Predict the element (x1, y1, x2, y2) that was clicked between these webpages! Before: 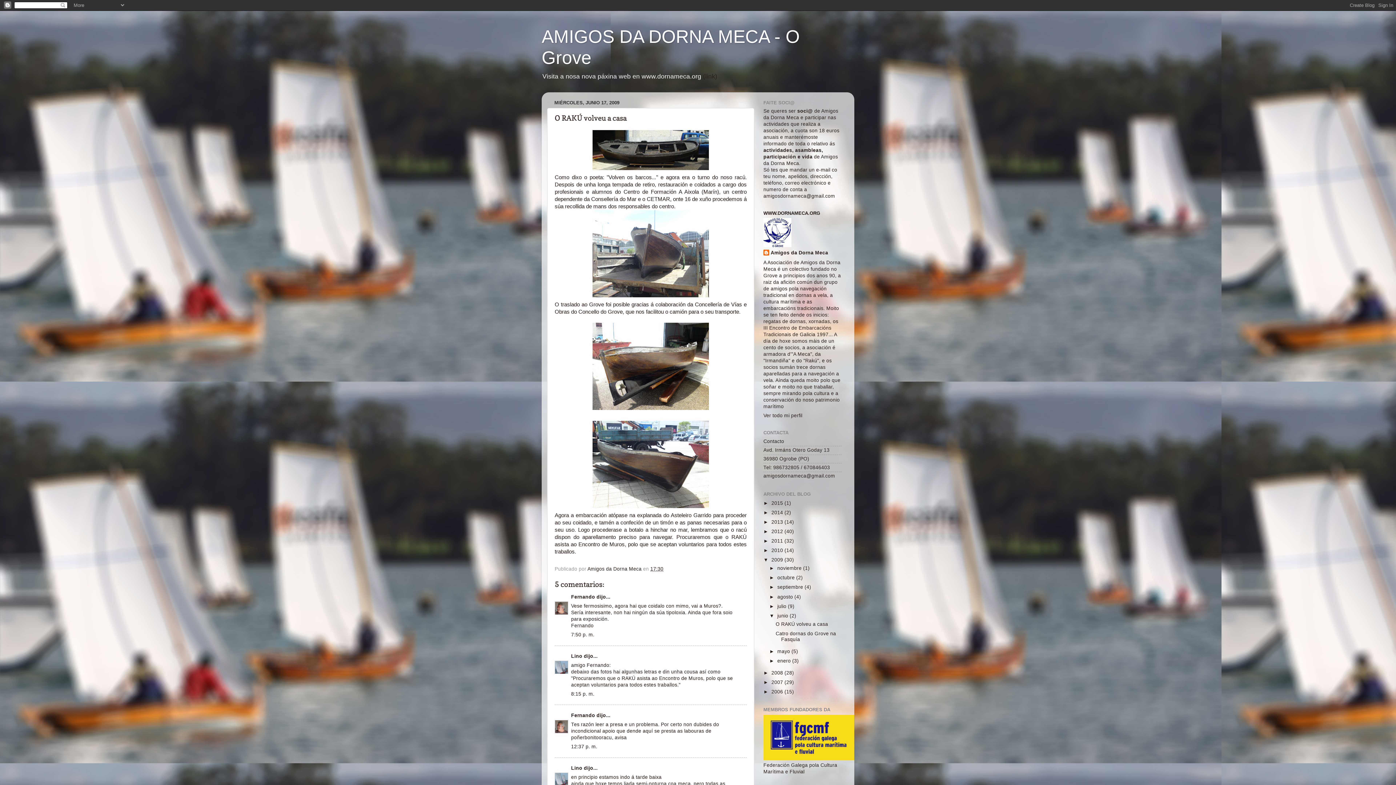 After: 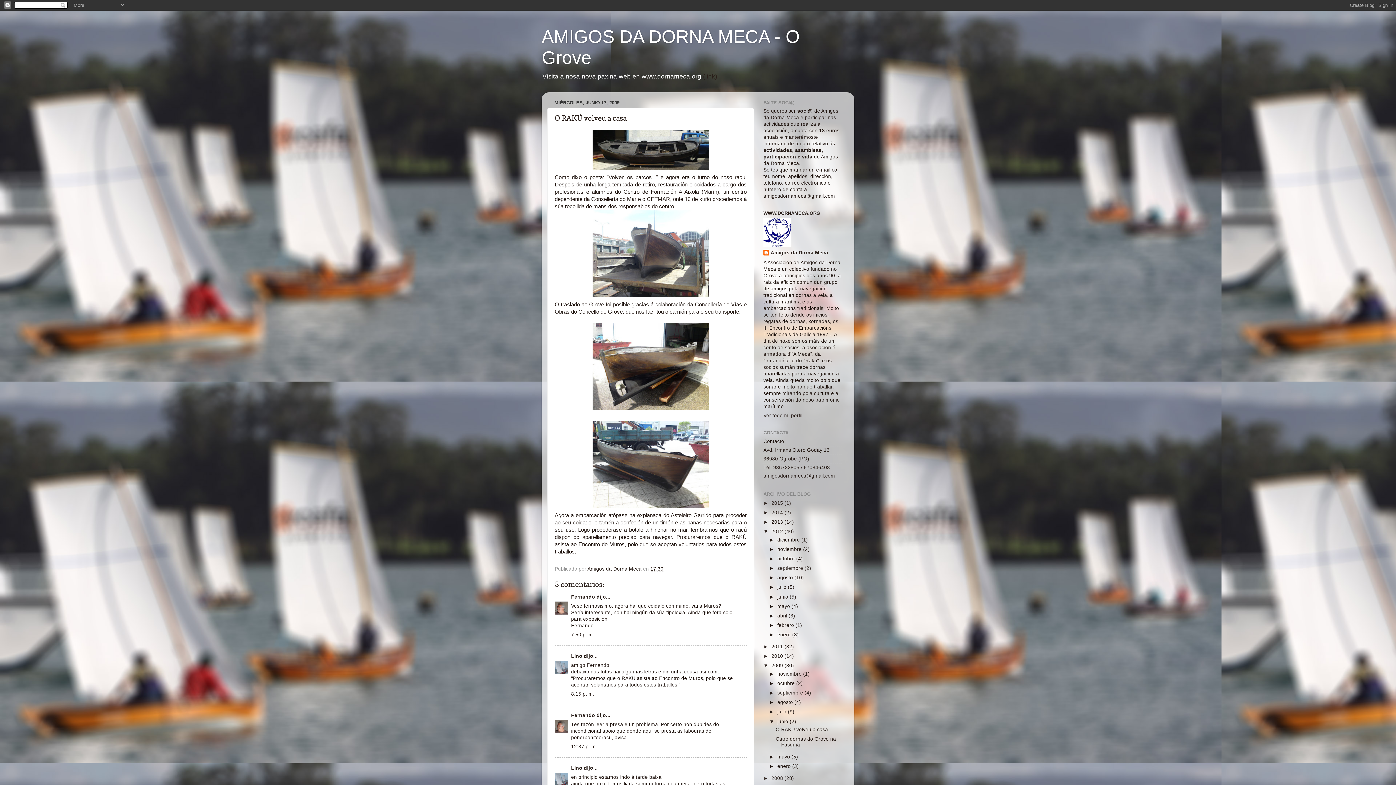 Action: bbox: (763, 529, 771, 534) label: ►  